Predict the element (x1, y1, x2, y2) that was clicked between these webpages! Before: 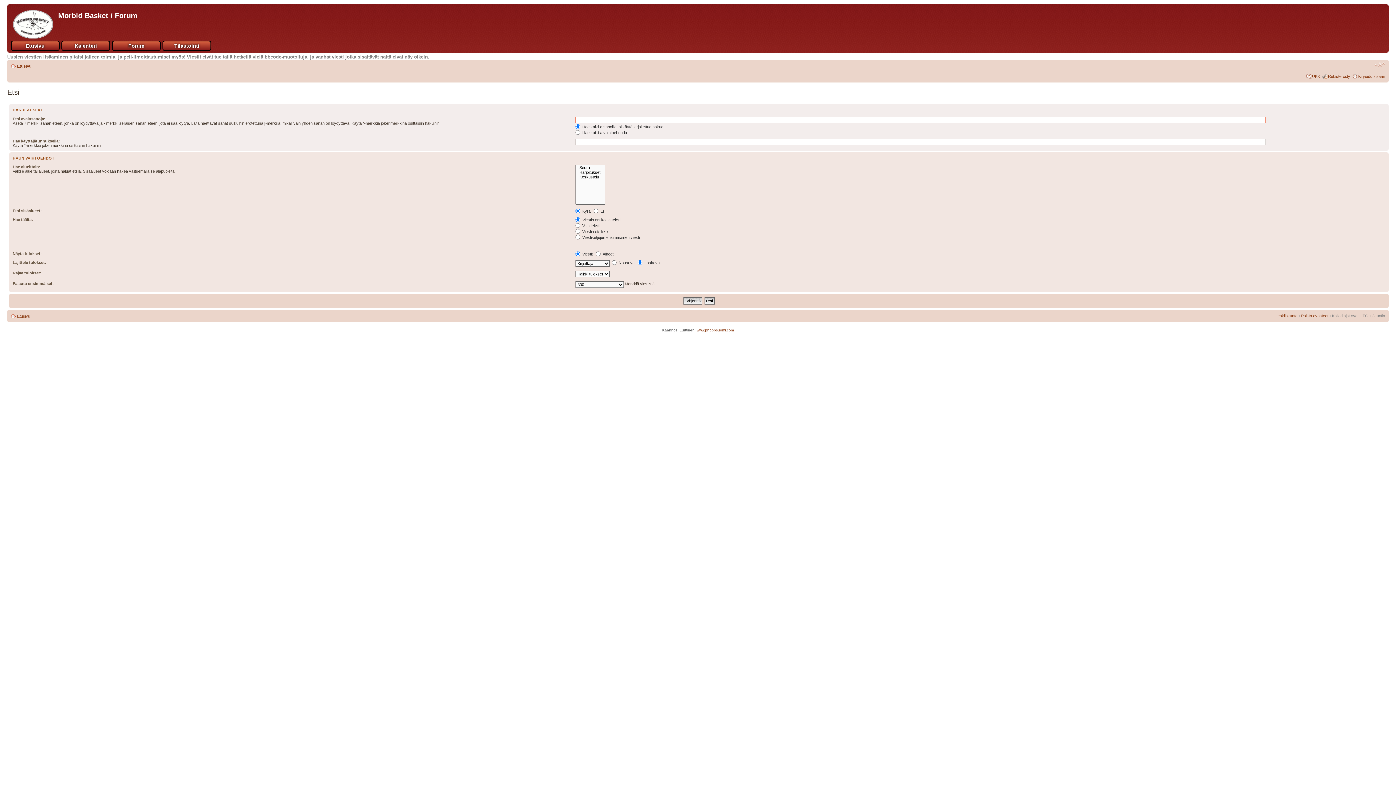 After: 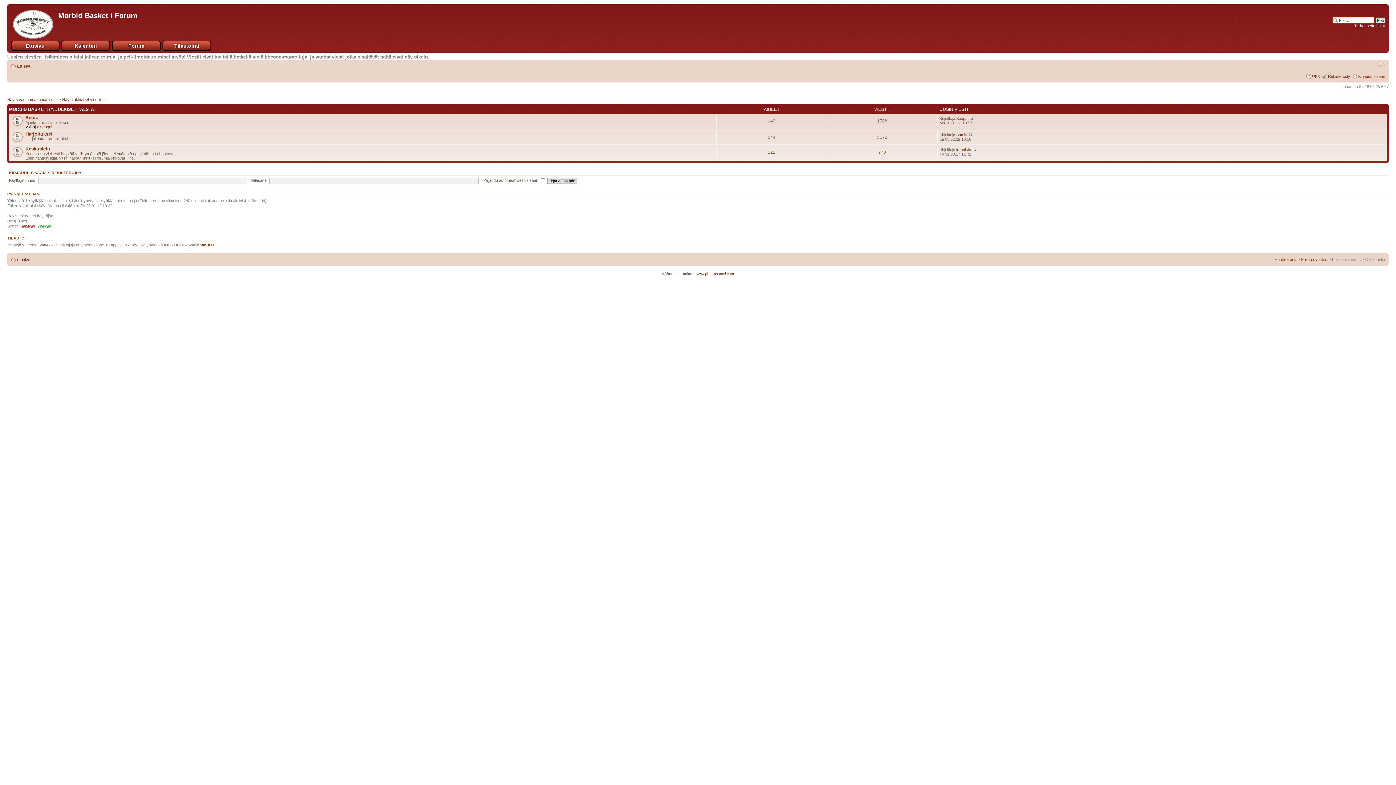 Action: label: Etusivu bbox: (17, 64, 31, 68)